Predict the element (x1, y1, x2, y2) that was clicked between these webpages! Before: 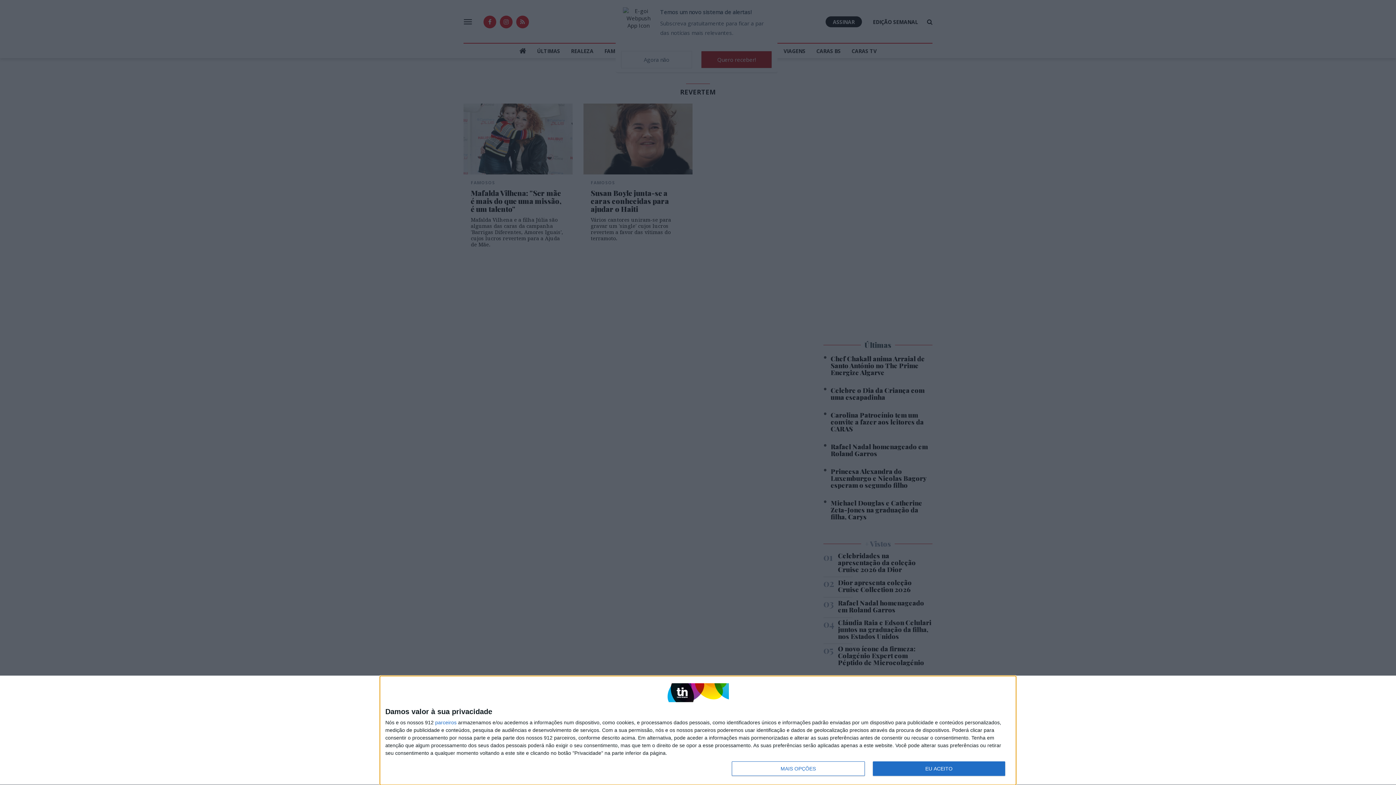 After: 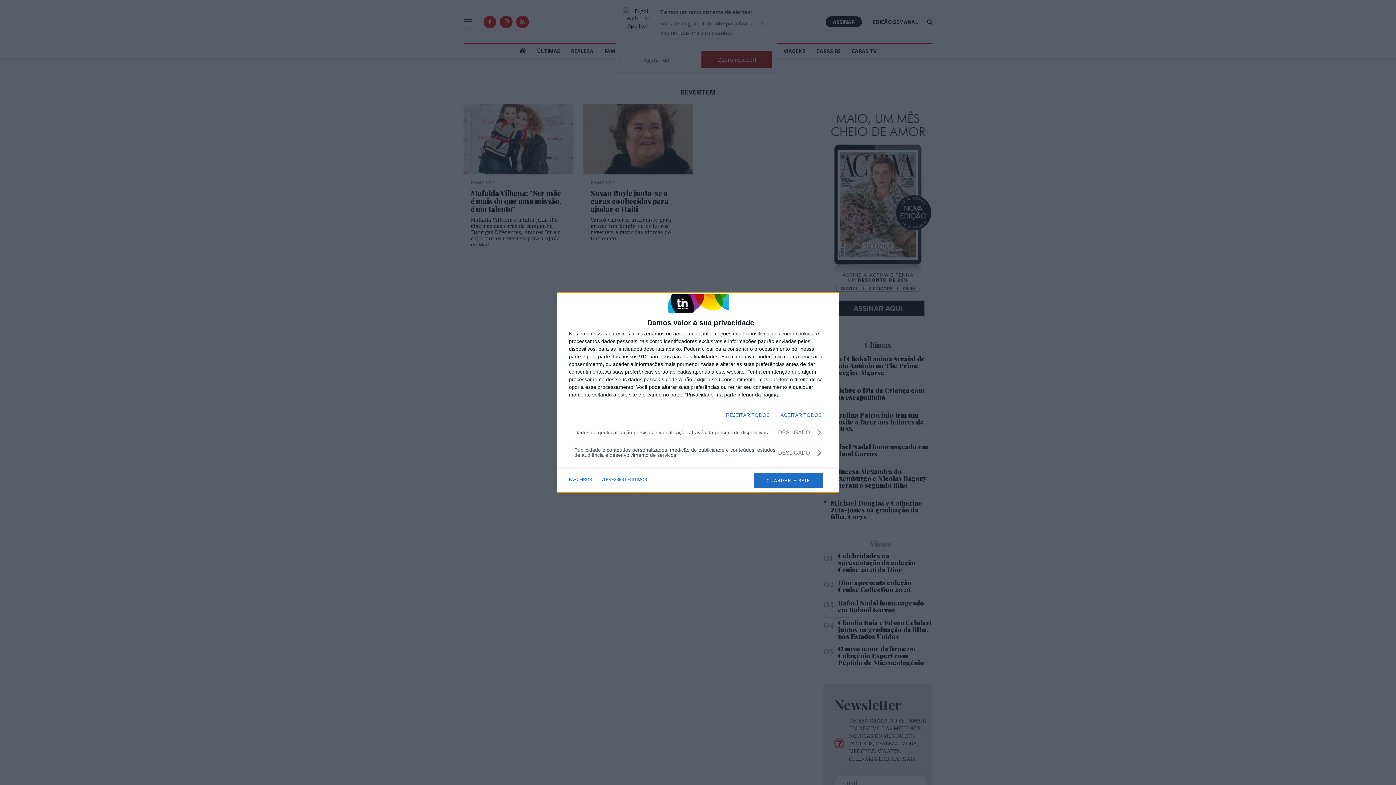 Action: bbox: (732, 761, 864, 776) label: MAIS OPÇÕES